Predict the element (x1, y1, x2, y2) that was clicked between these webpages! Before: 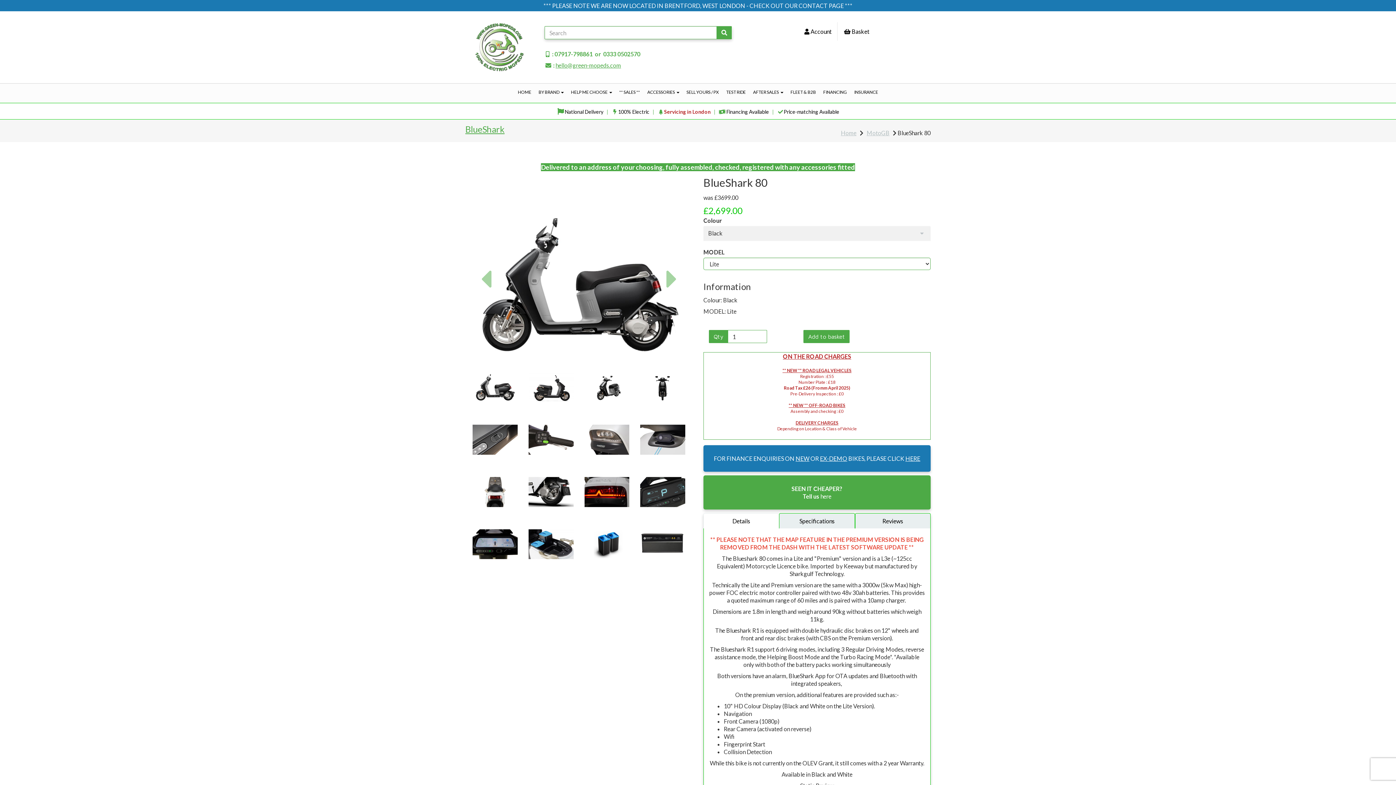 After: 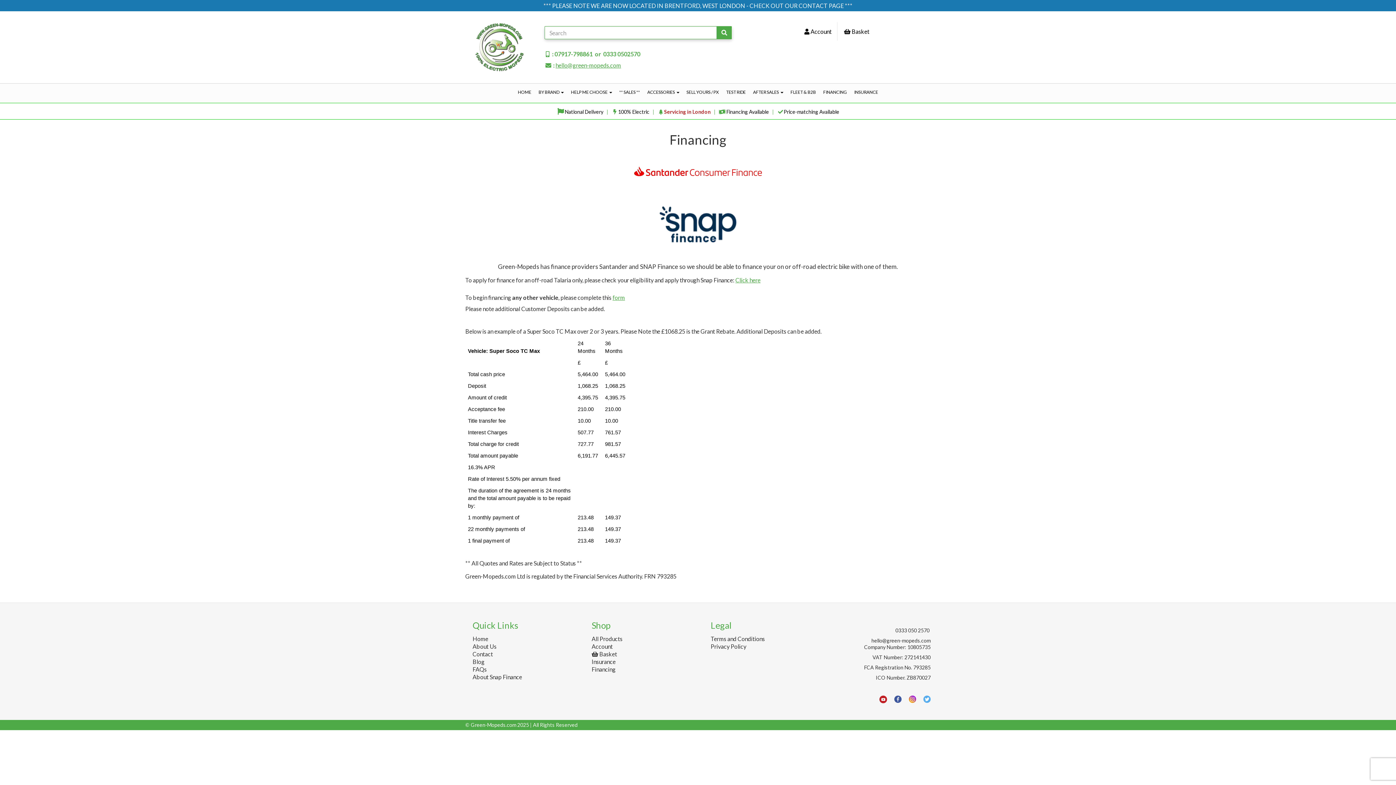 Action: label: HERE bbox: (905, 455, 920, 462)